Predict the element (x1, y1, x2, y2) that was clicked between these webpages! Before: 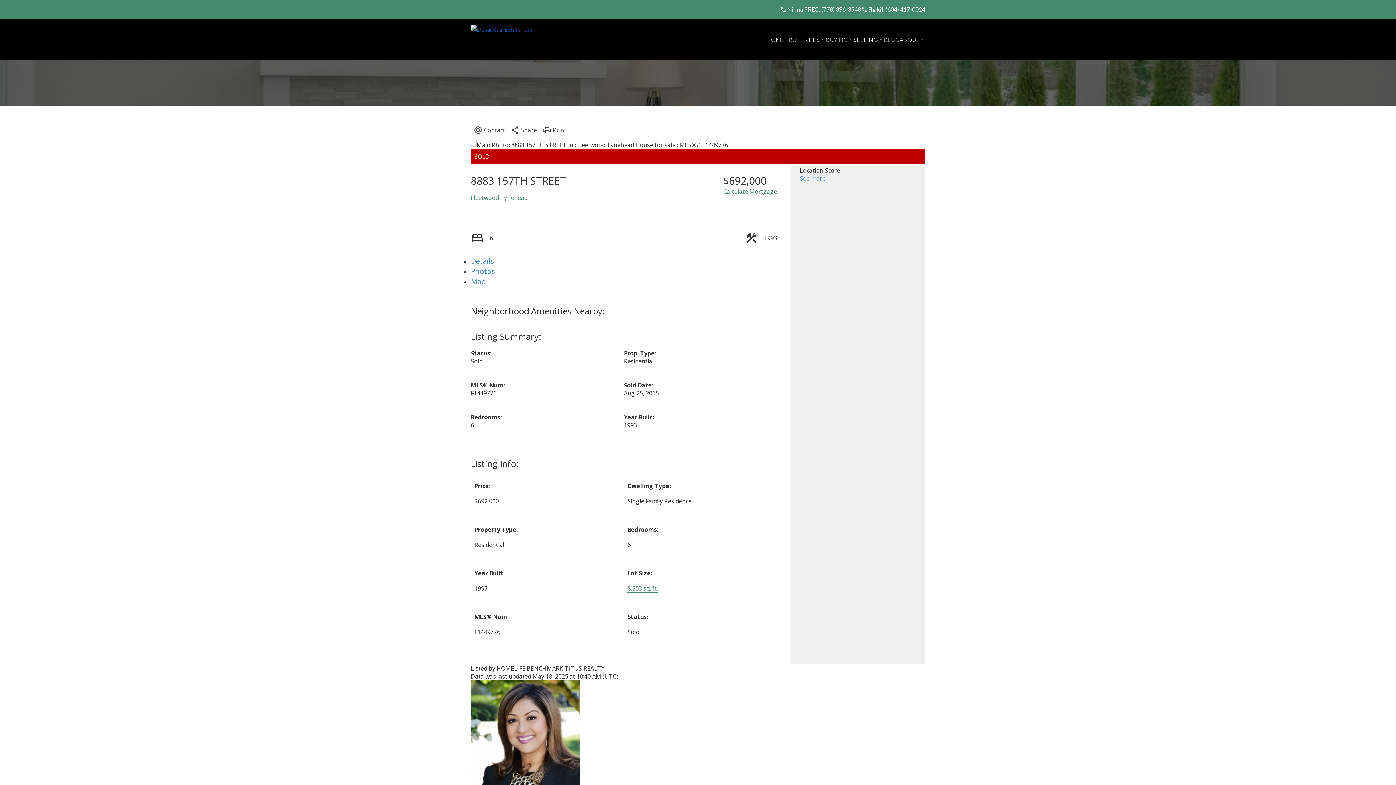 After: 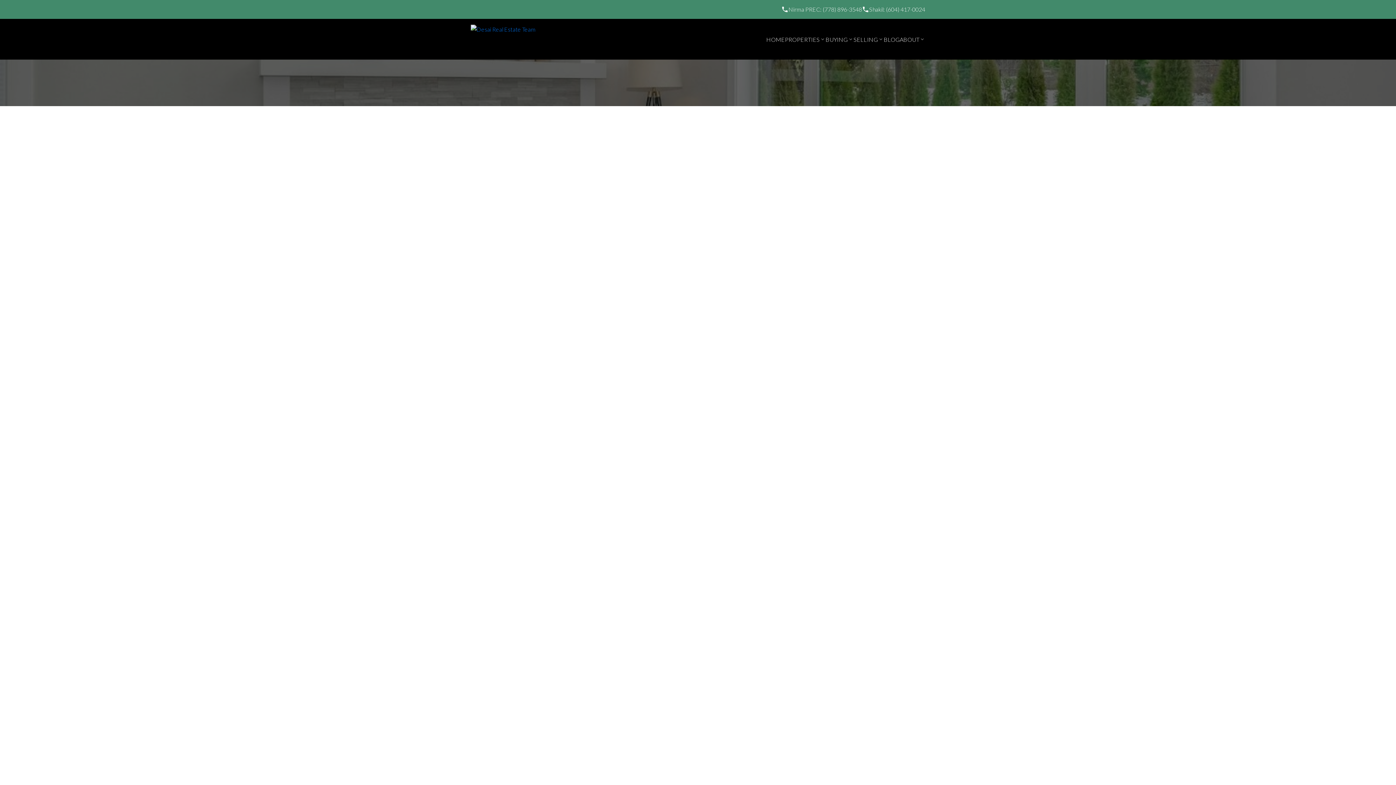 Action: bbox: (853, 33, 884, 45) label: SELLING